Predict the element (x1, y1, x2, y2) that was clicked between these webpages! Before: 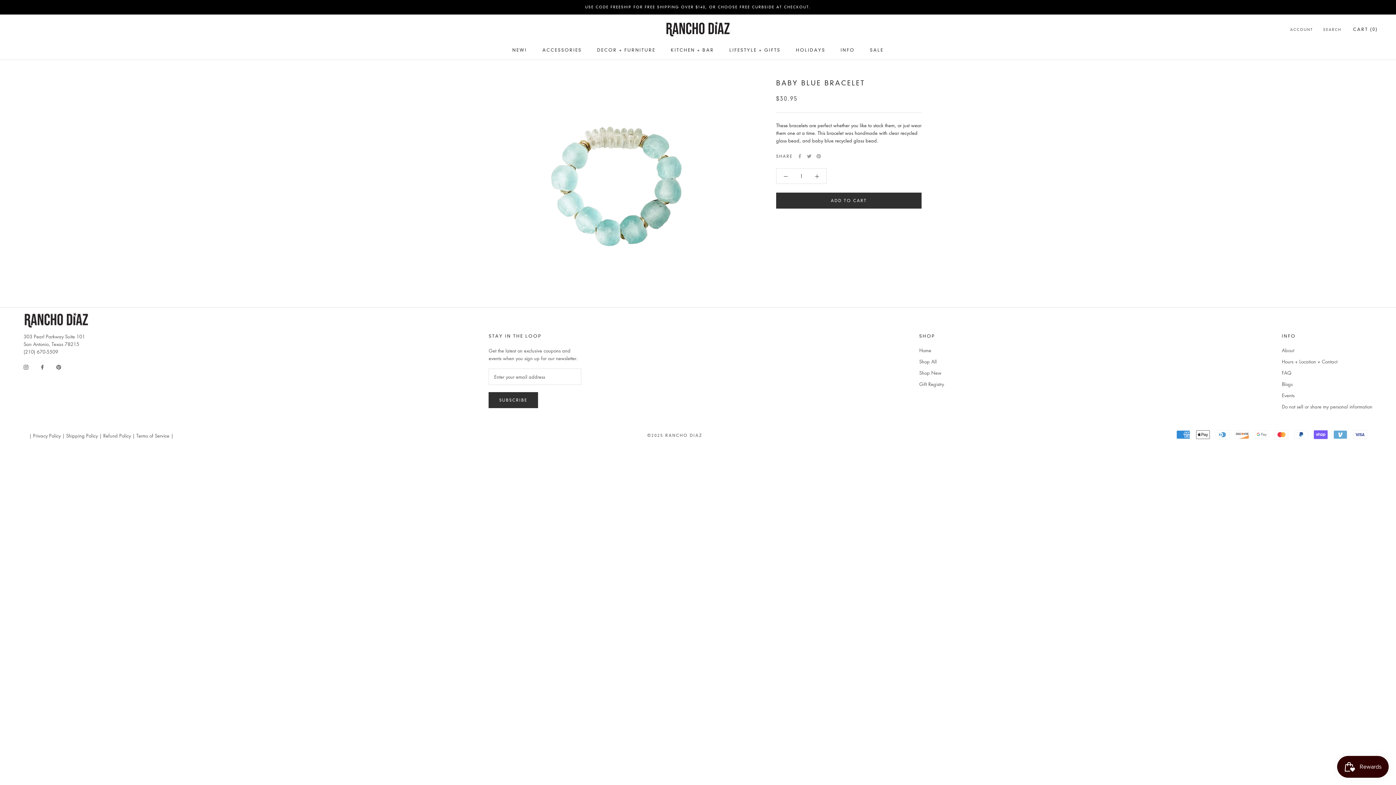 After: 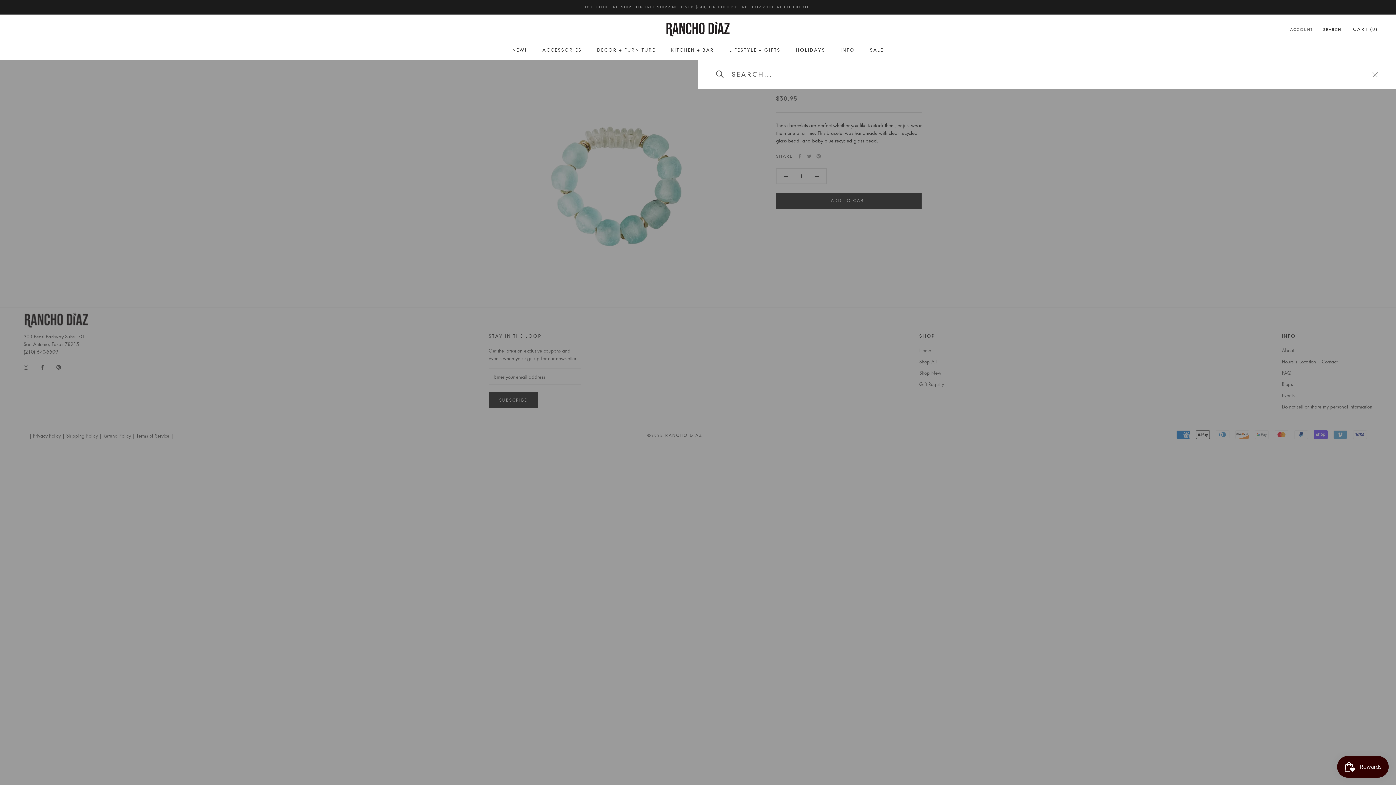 Action: bbox: (1323, 26, 1341, 32) label: SEARCH